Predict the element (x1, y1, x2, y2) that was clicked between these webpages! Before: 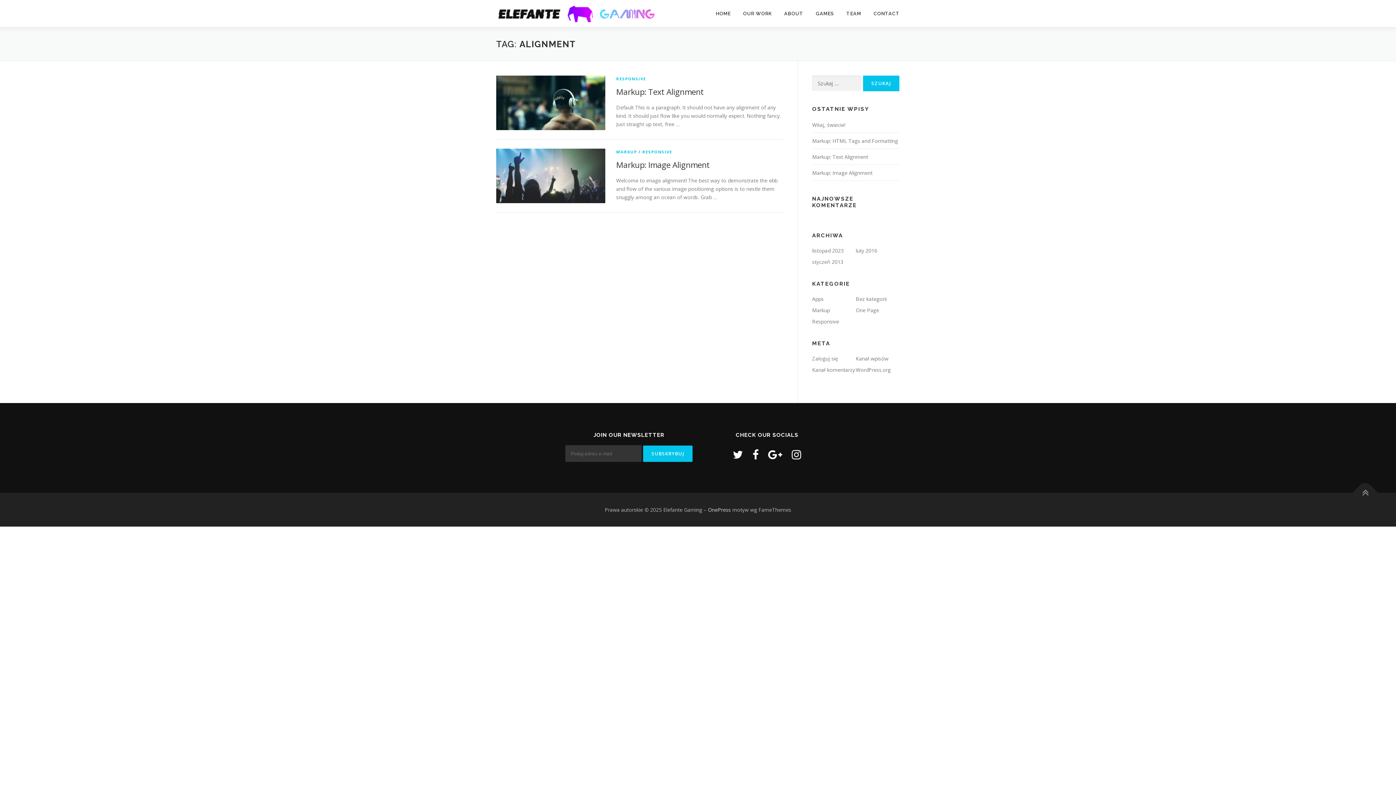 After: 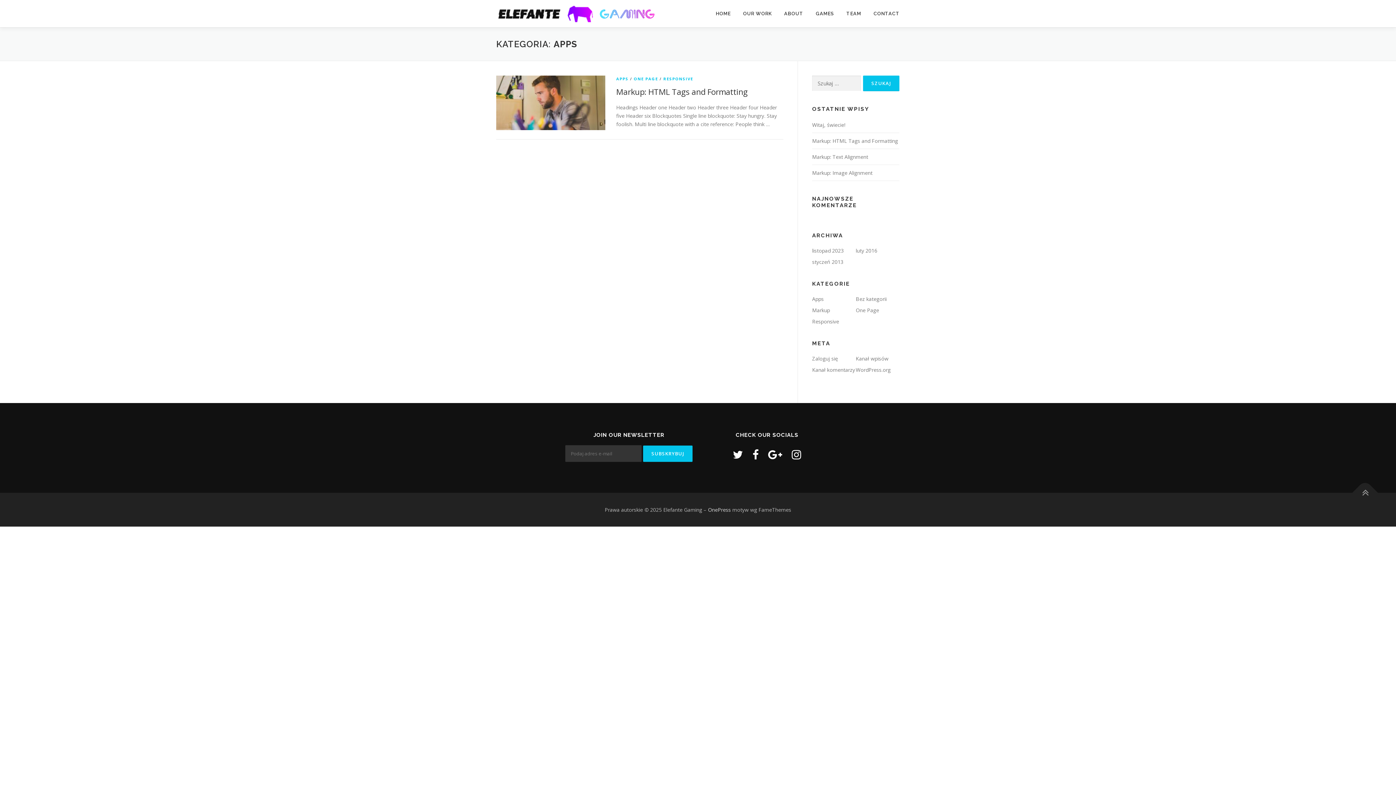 Action: label: Apps bbox: (812, 295, 824, 302)